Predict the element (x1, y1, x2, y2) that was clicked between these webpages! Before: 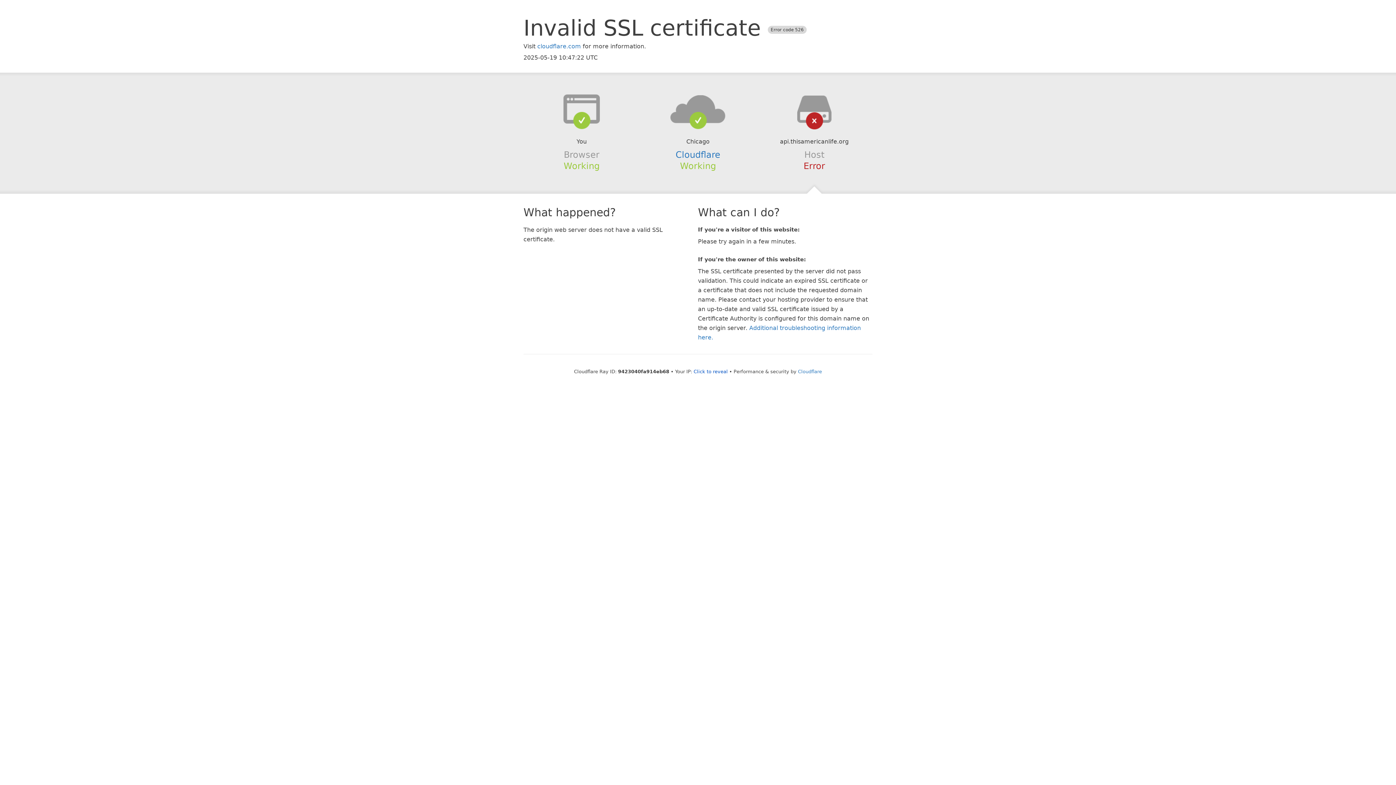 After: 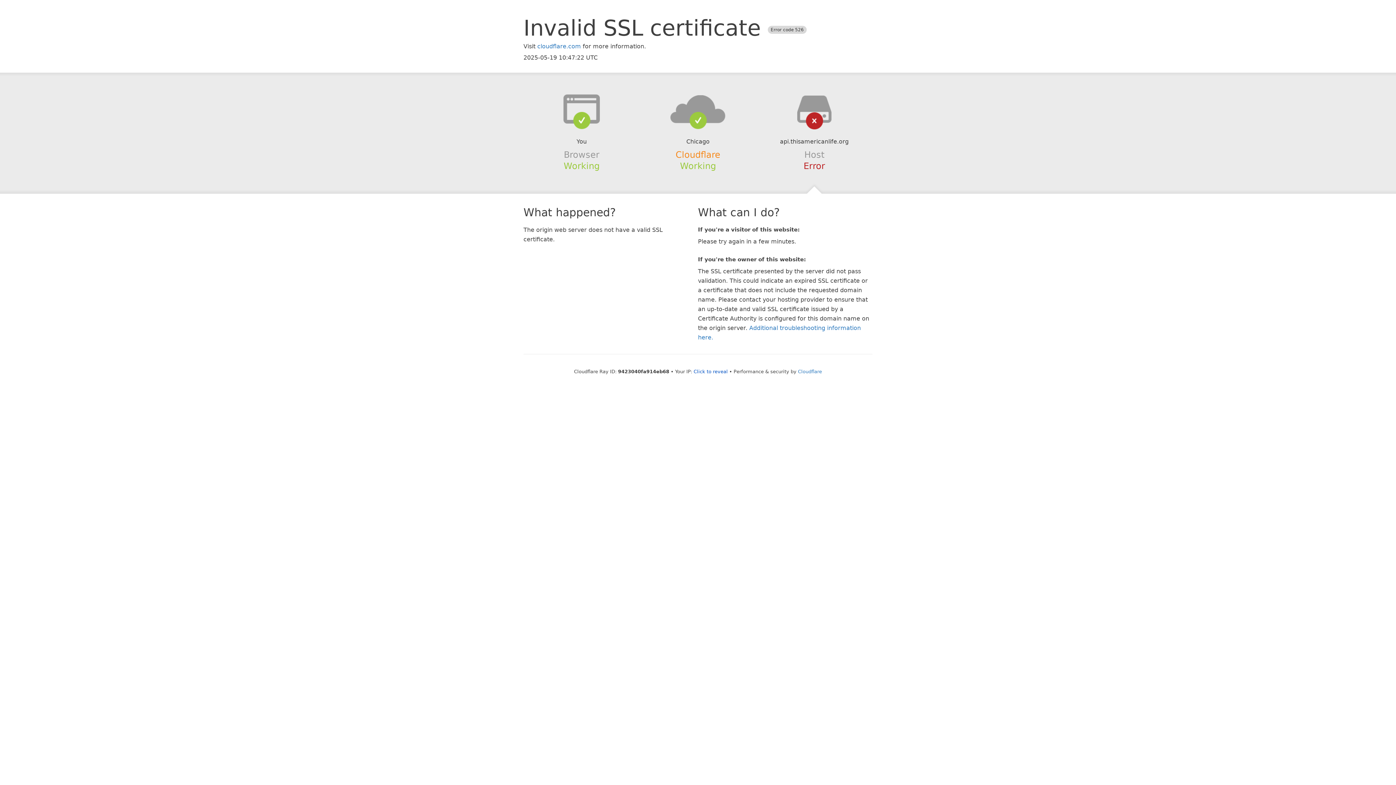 Action: bbox: (675, 149, 720, 159) label: Cloudflare